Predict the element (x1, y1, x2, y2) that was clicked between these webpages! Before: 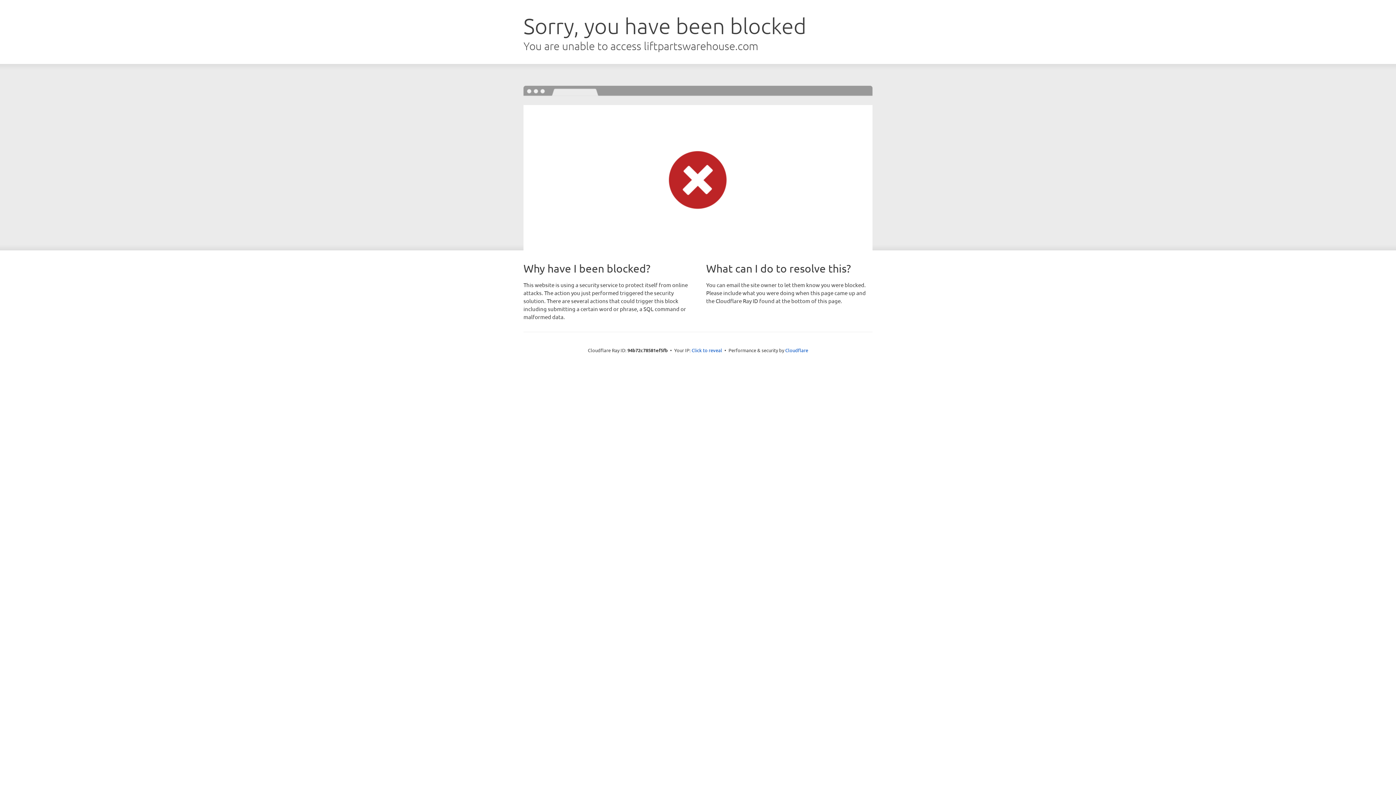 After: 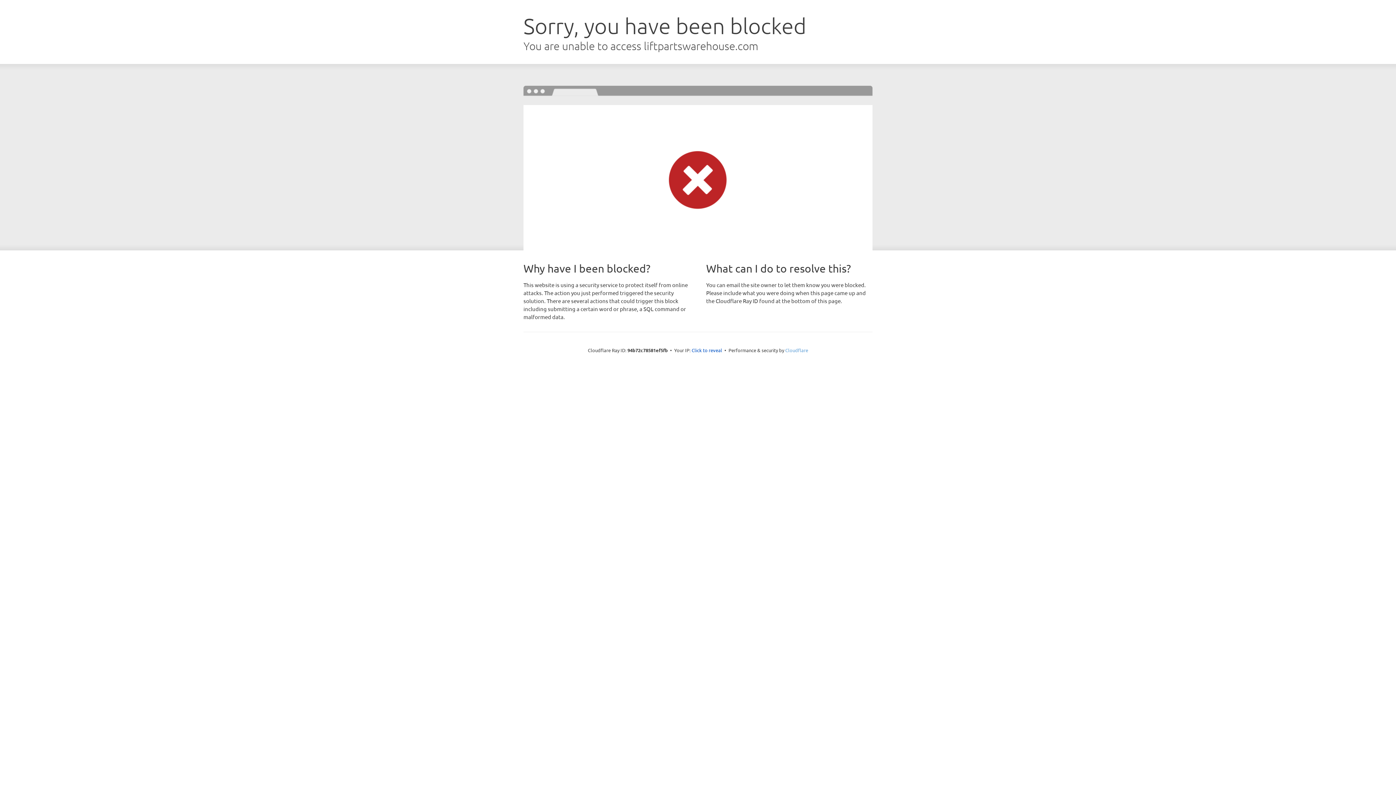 Action: label: Cloudflare bbox: (785, 347, 808, 353)